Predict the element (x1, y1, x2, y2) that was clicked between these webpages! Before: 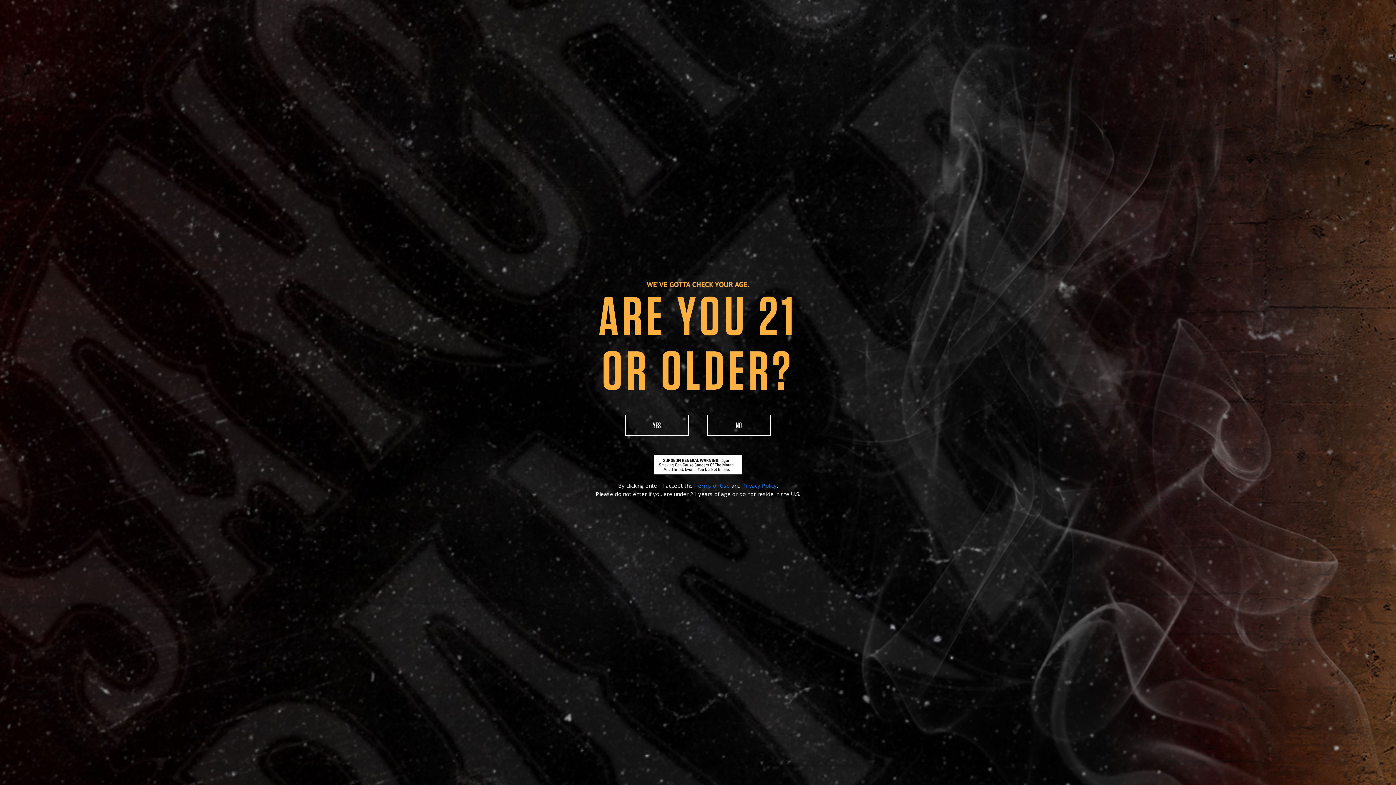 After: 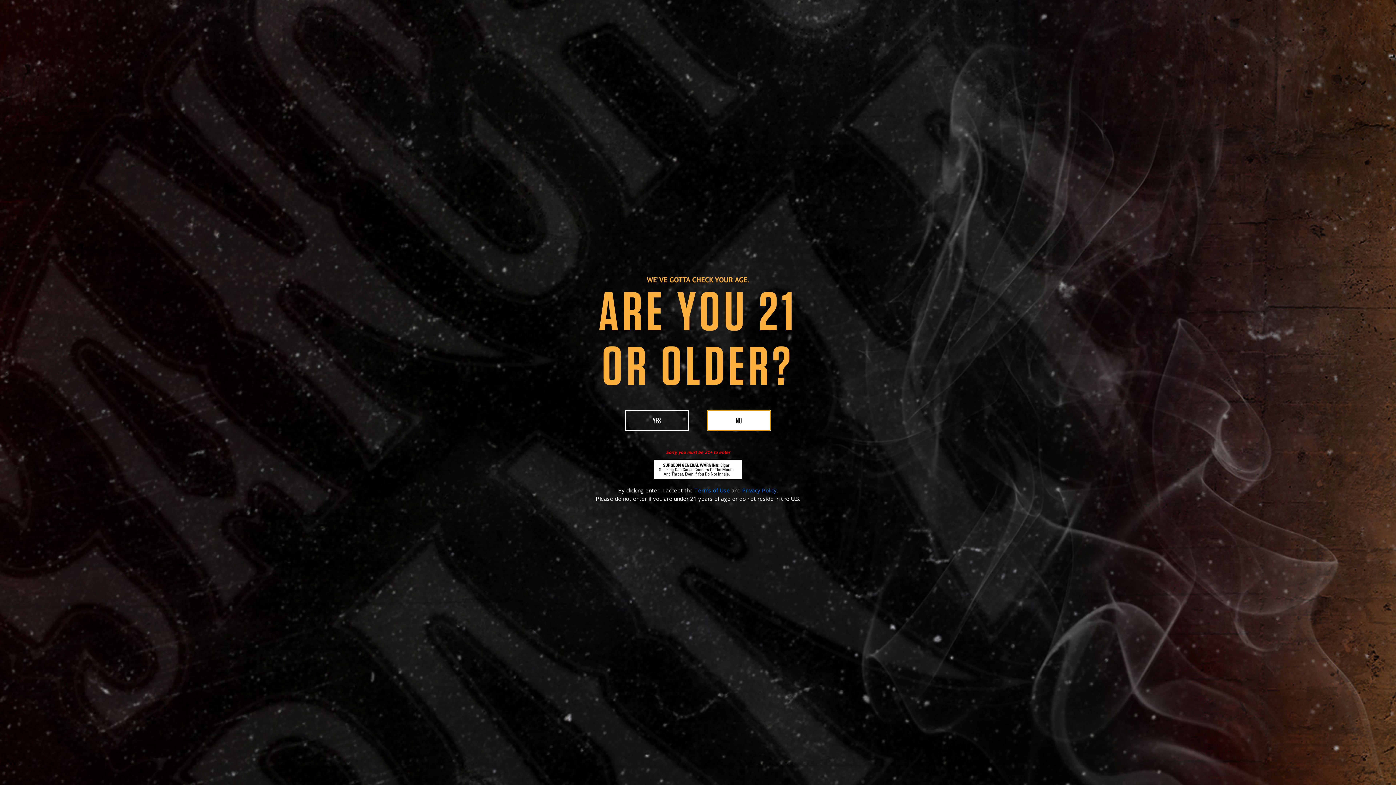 Action: label: NO bbox: (707, 414, 770, 436)